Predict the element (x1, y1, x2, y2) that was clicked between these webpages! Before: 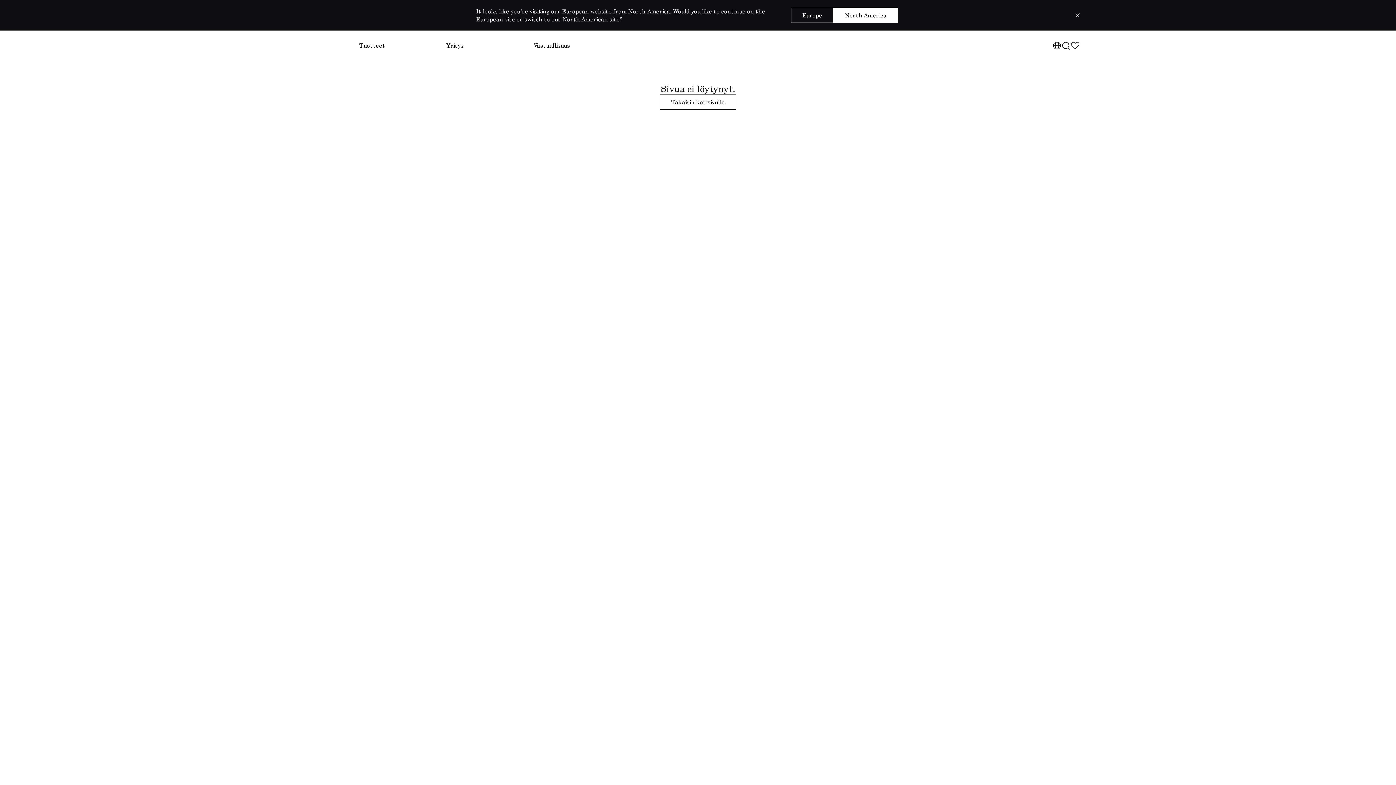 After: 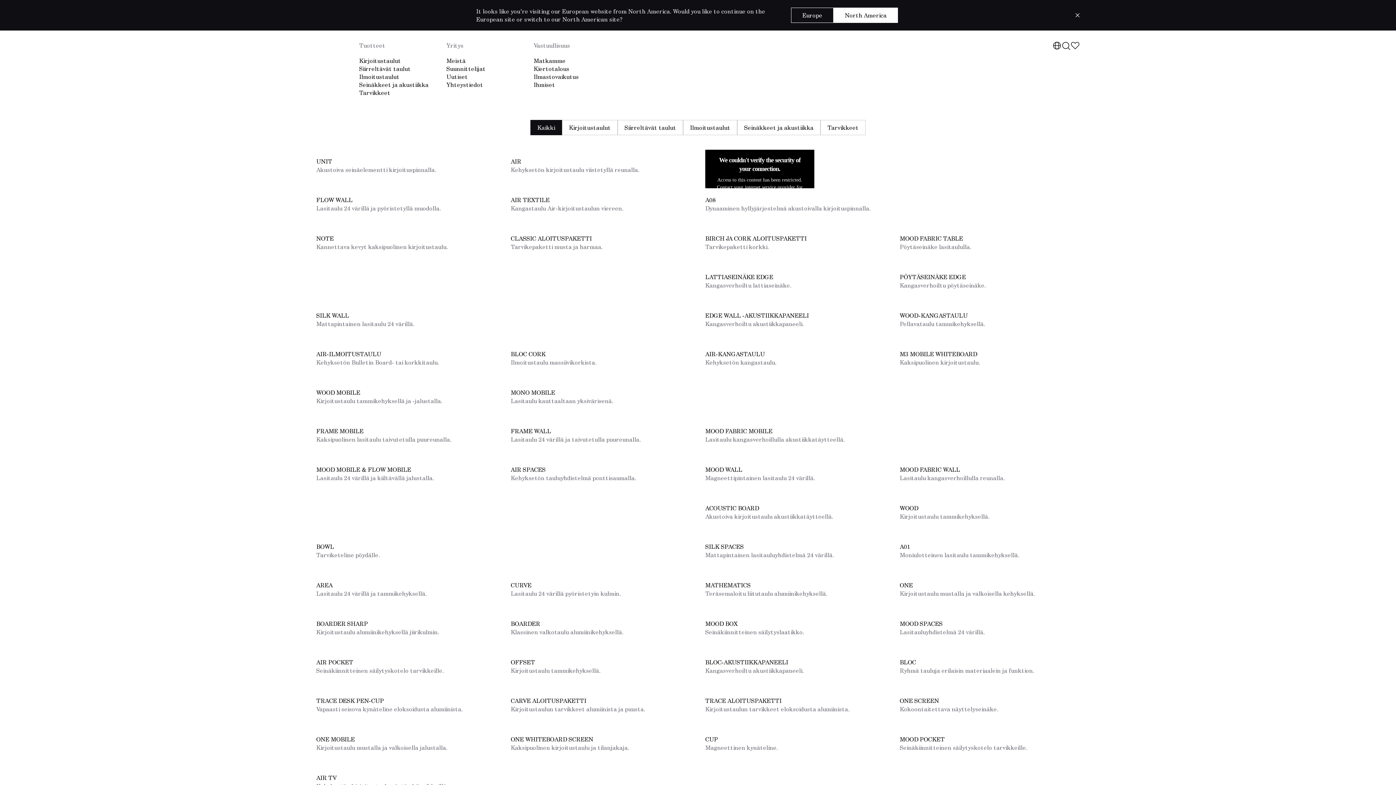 Action: label: Tuotteet bbox: (359, 41, 385, 49)